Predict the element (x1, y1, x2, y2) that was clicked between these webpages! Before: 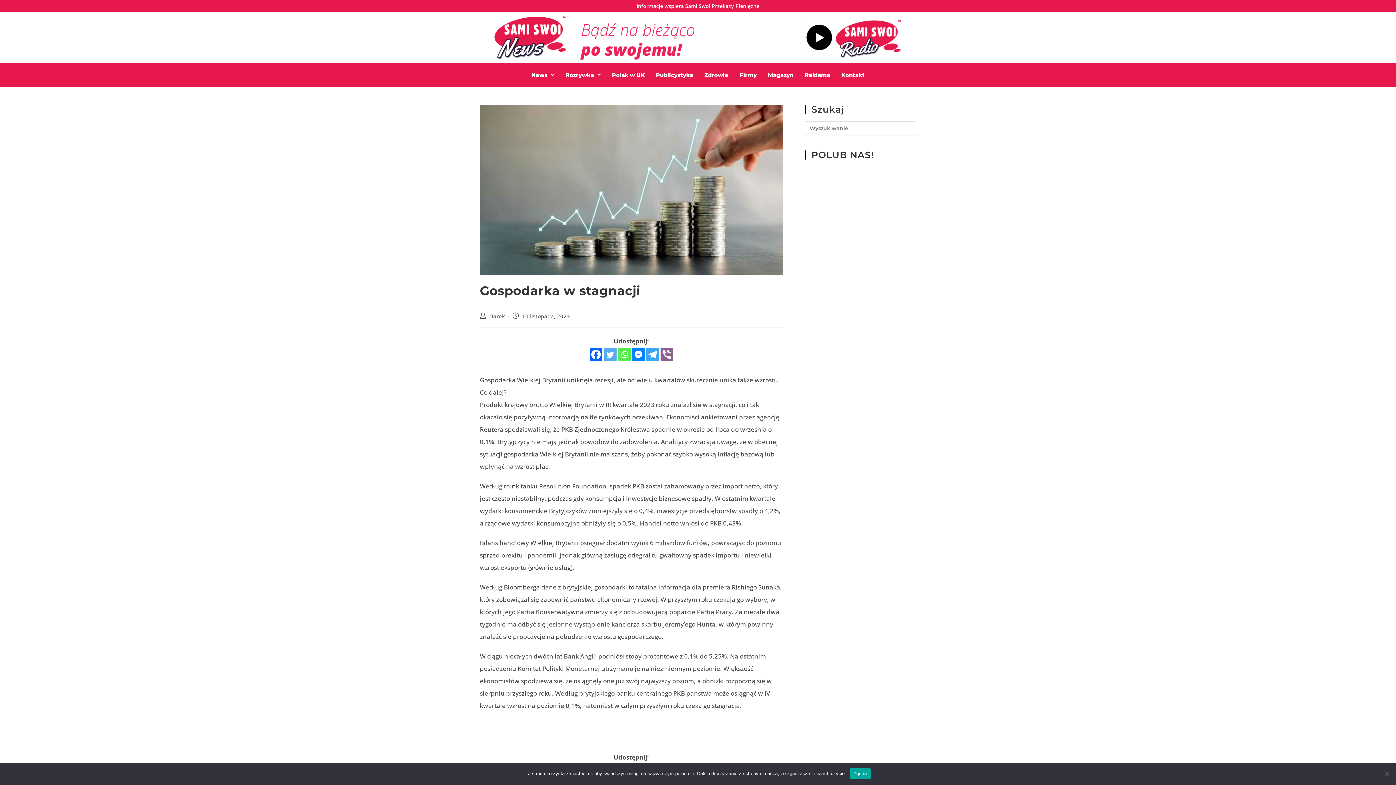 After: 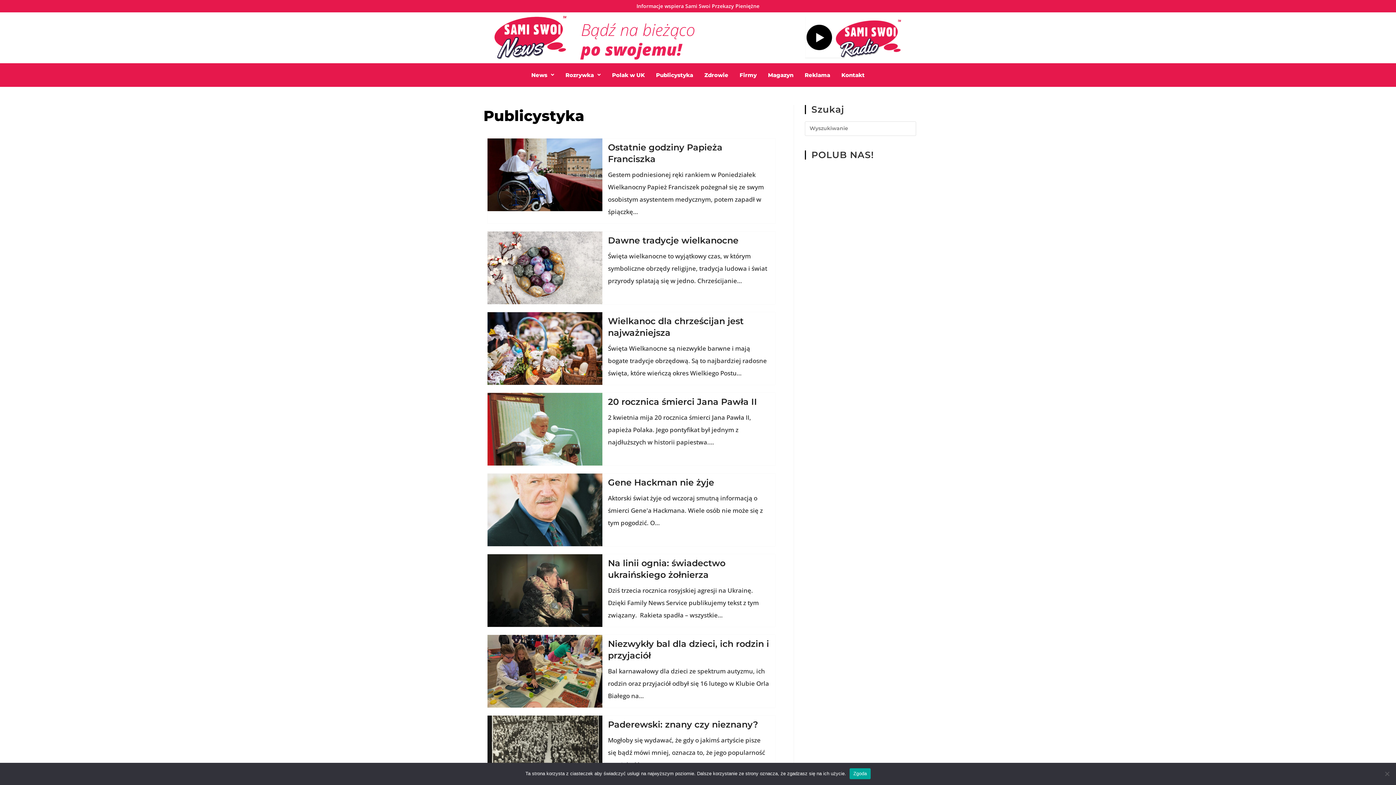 Action: label: Publicystyka bbox: (654, 66, 694, 83)